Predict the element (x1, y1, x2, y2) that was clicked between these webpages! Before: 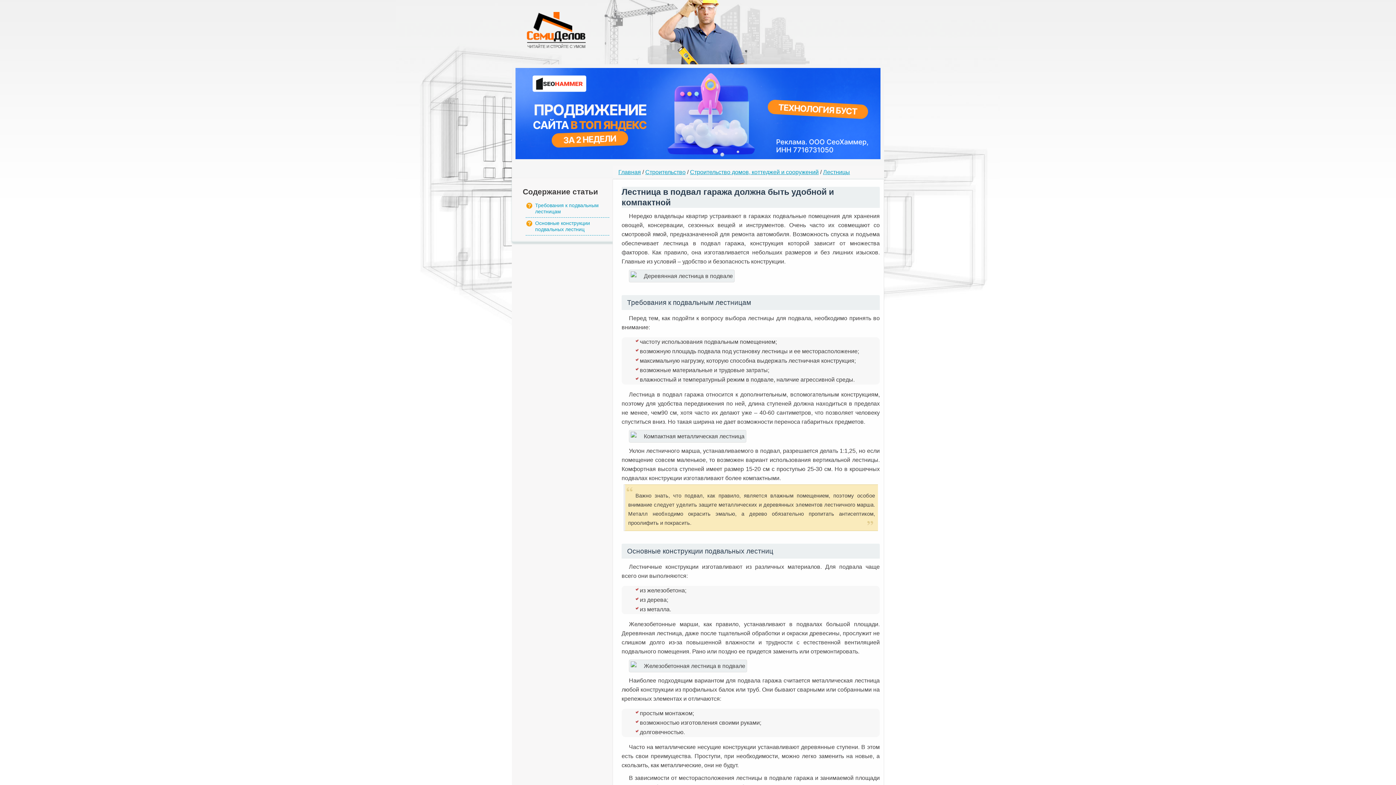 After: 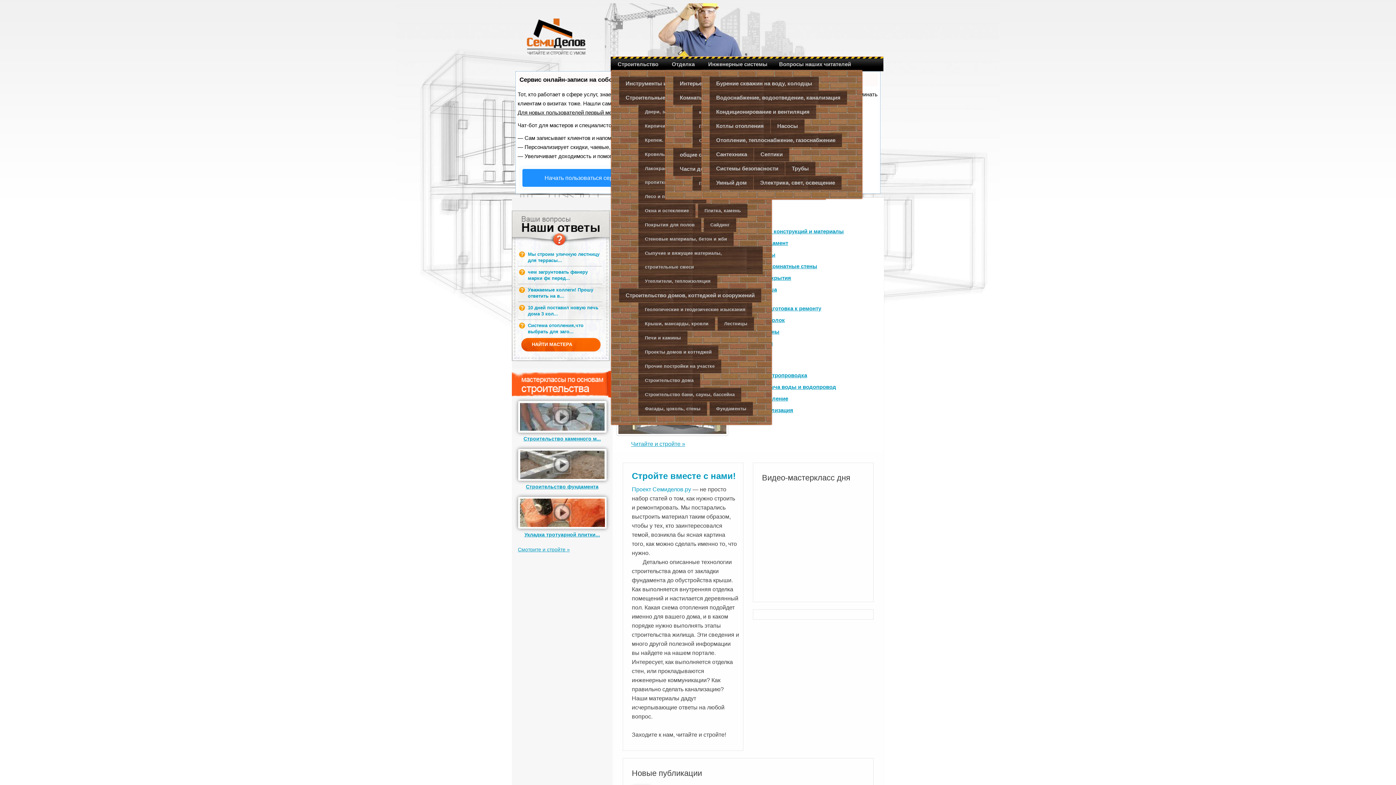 Action: bbox: (618, 169, 641, 175) label: Главная